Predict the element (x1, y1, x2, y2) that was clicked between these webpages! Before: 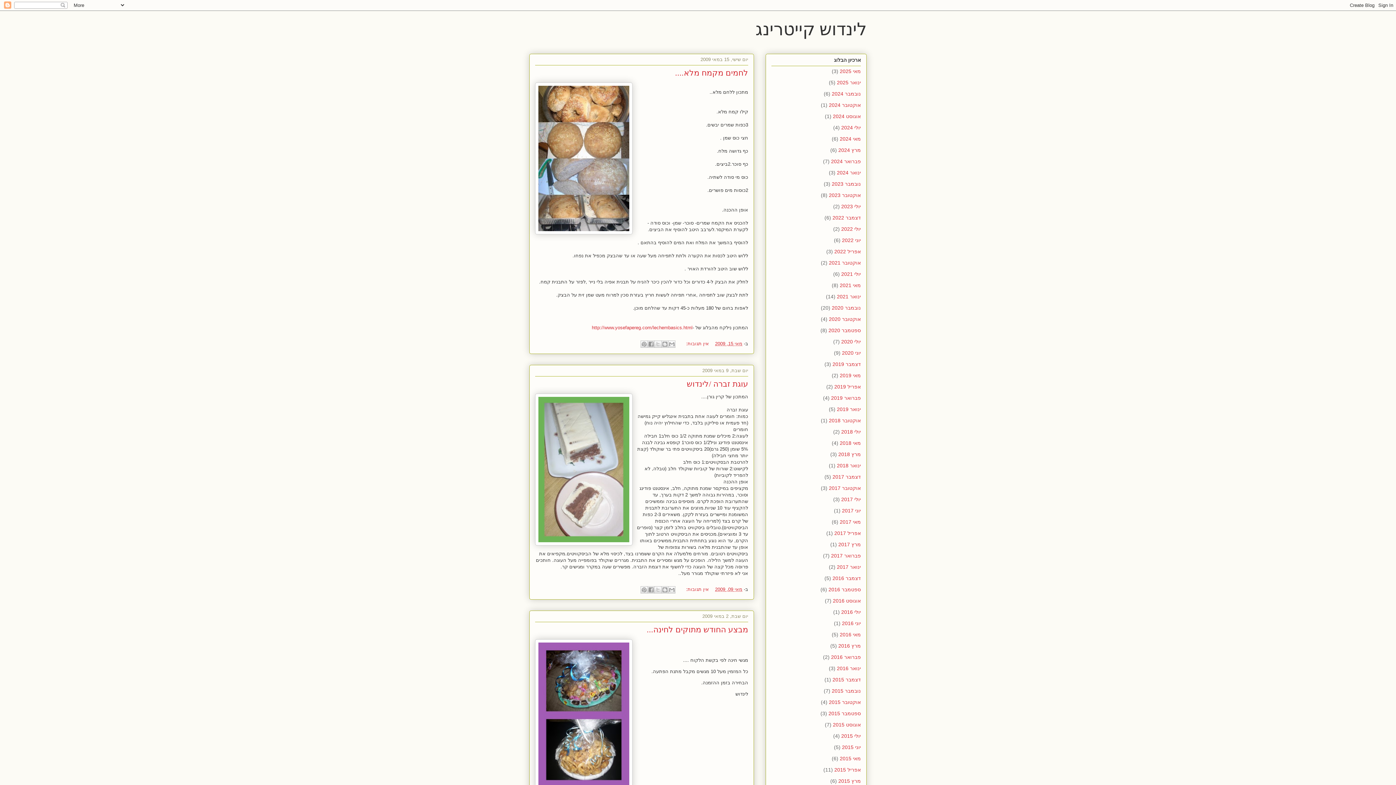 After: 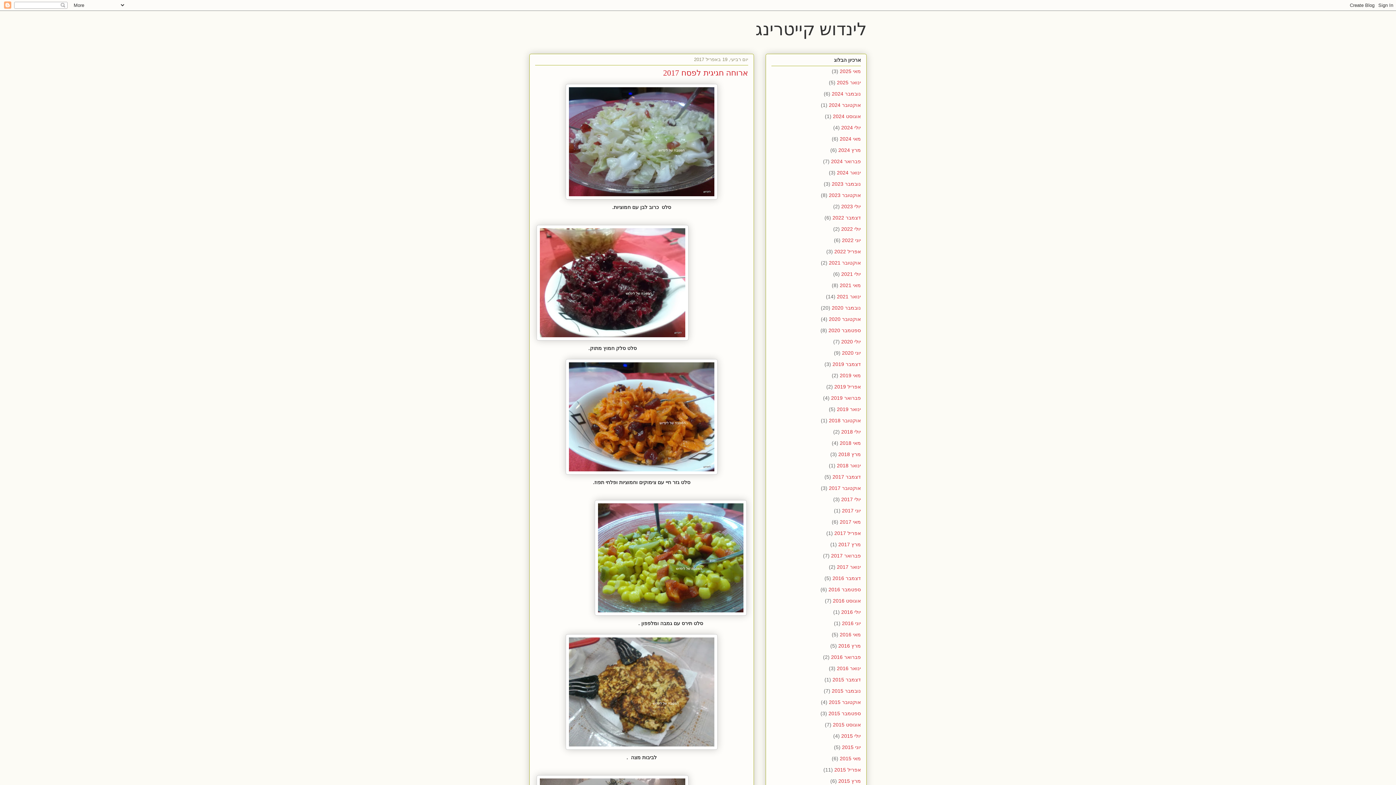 Action: bbox: (834, 530, 861, 536) label: אפריל 2017